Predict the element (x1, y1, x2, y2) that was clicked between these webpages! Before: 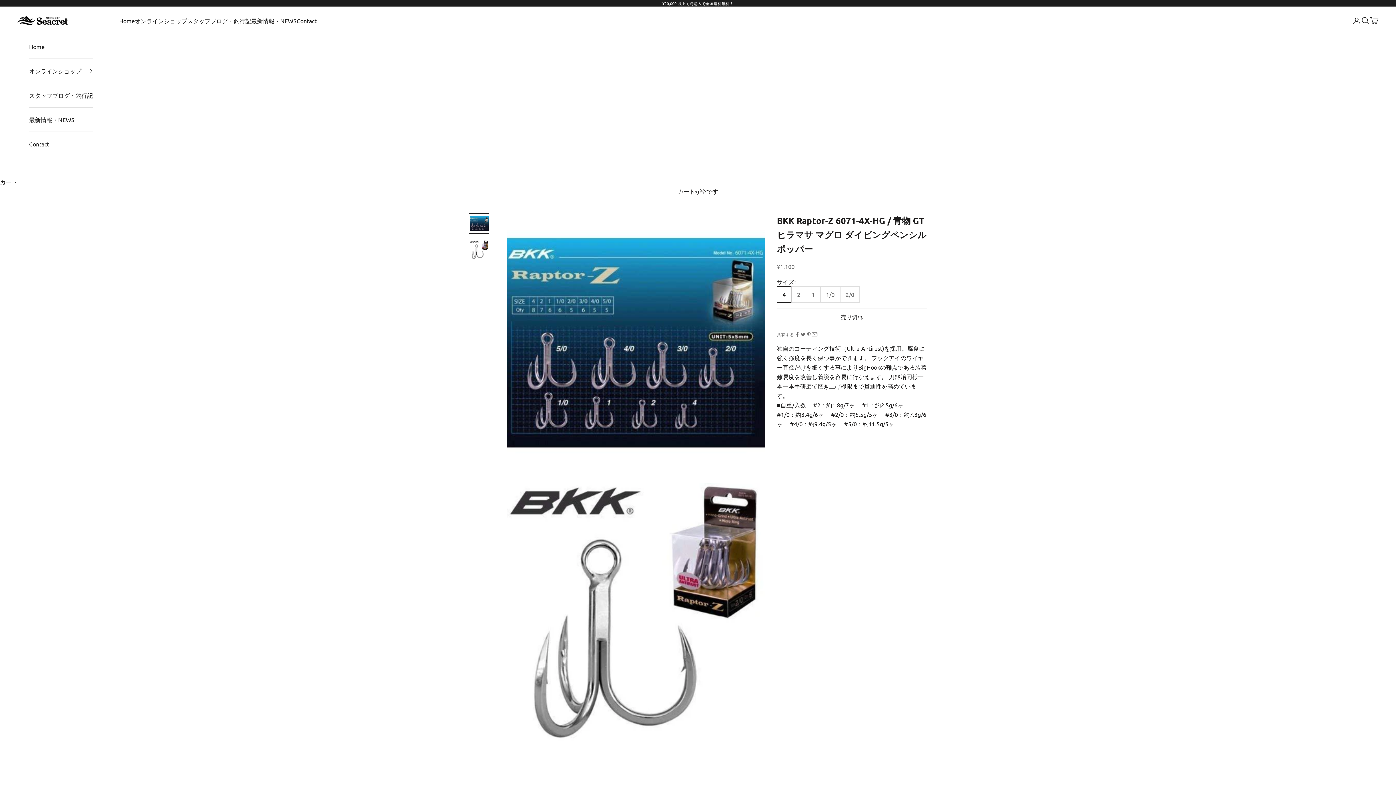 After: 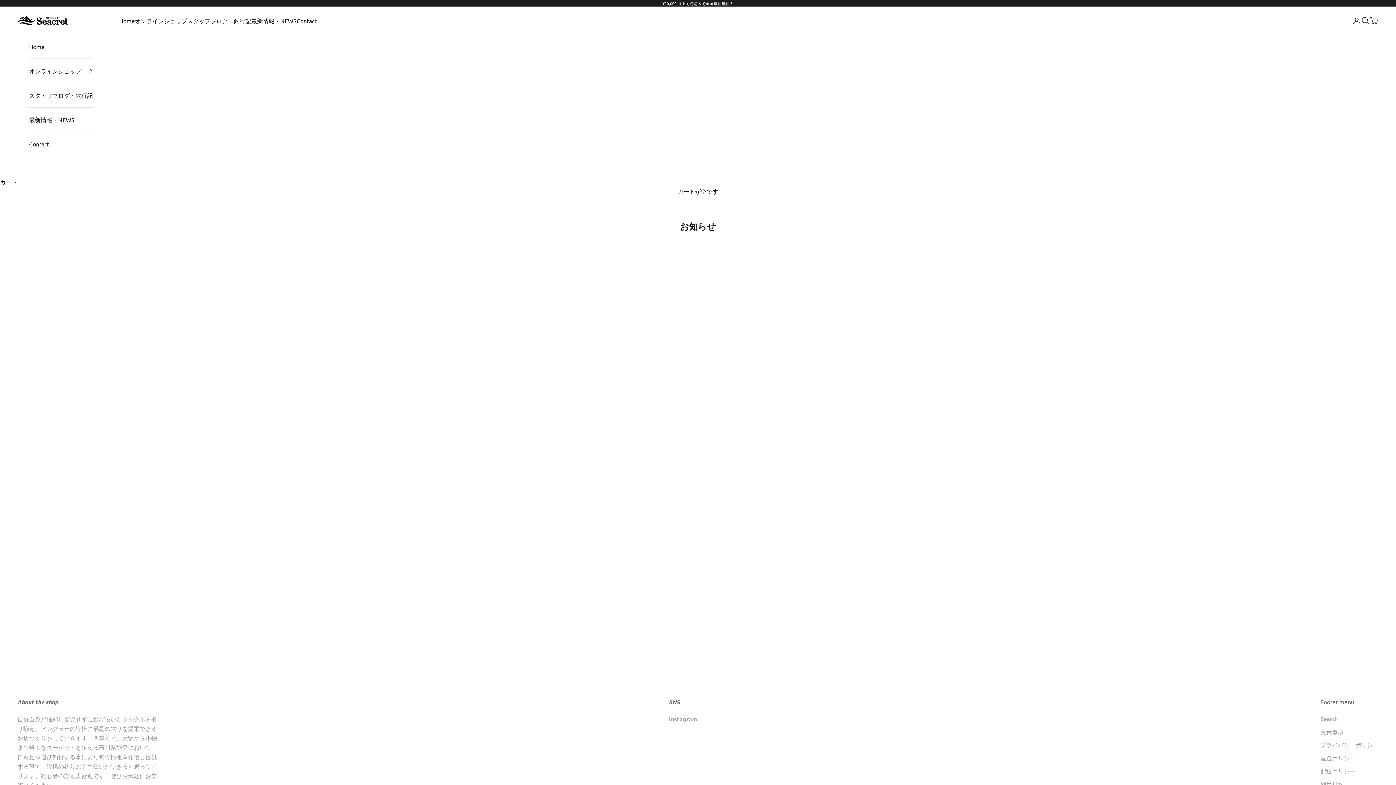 Action: label: 最新情報・NEWS bbox: (29, 107, 93, 131)